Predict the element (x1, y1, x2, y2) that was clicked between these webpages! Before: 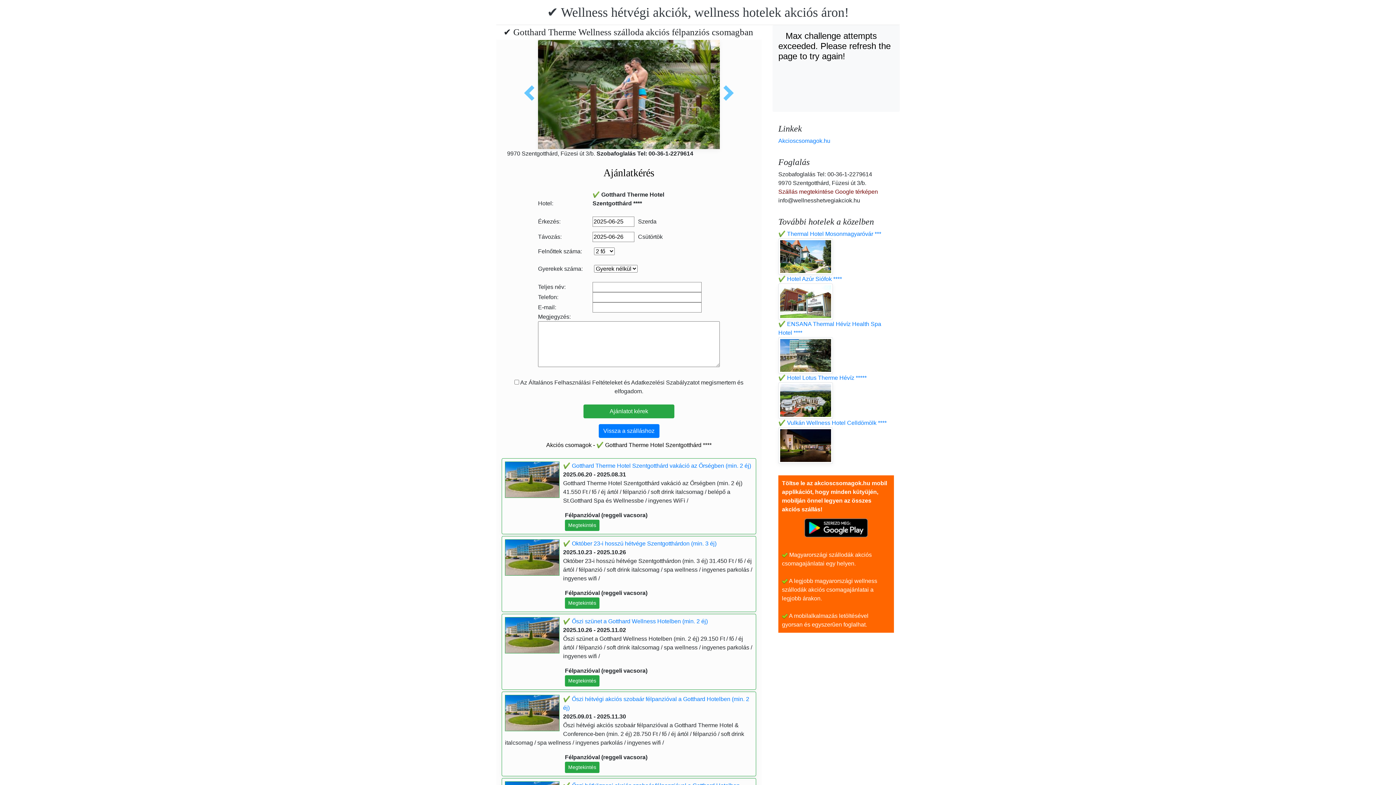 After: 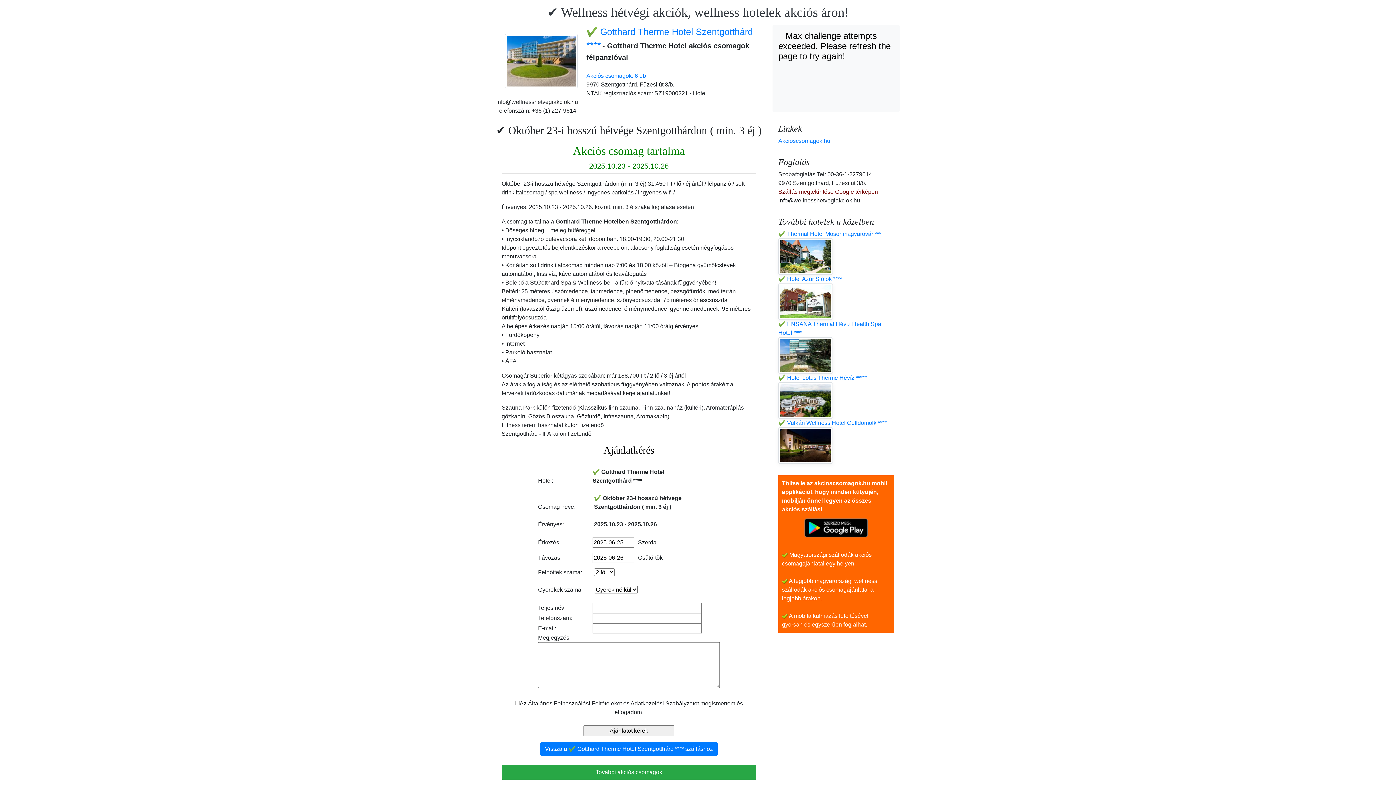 Action: bbox: (563, 540, 716, 546) label: ✔️ Október 23-i hosszú hétvége Szentgotthárdon (min. 3 éj)